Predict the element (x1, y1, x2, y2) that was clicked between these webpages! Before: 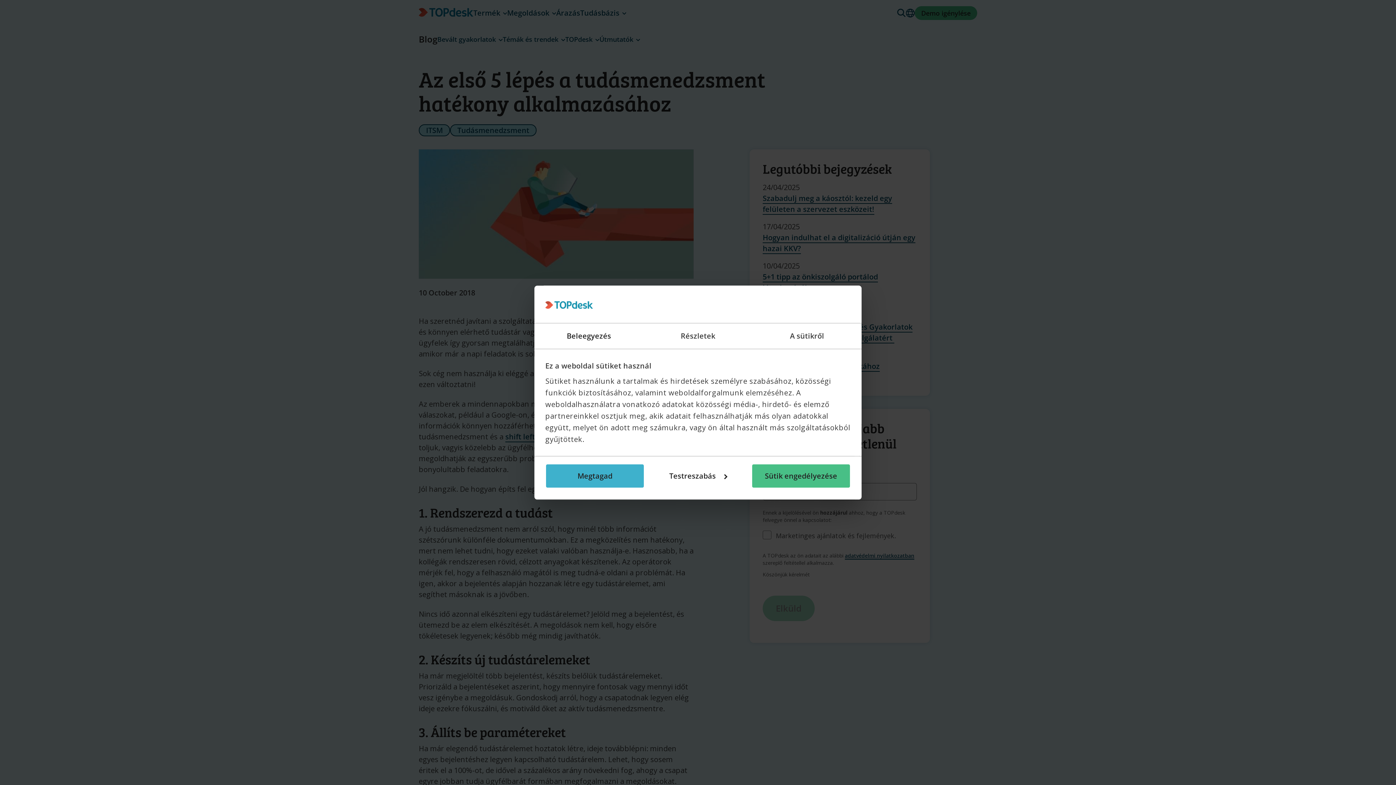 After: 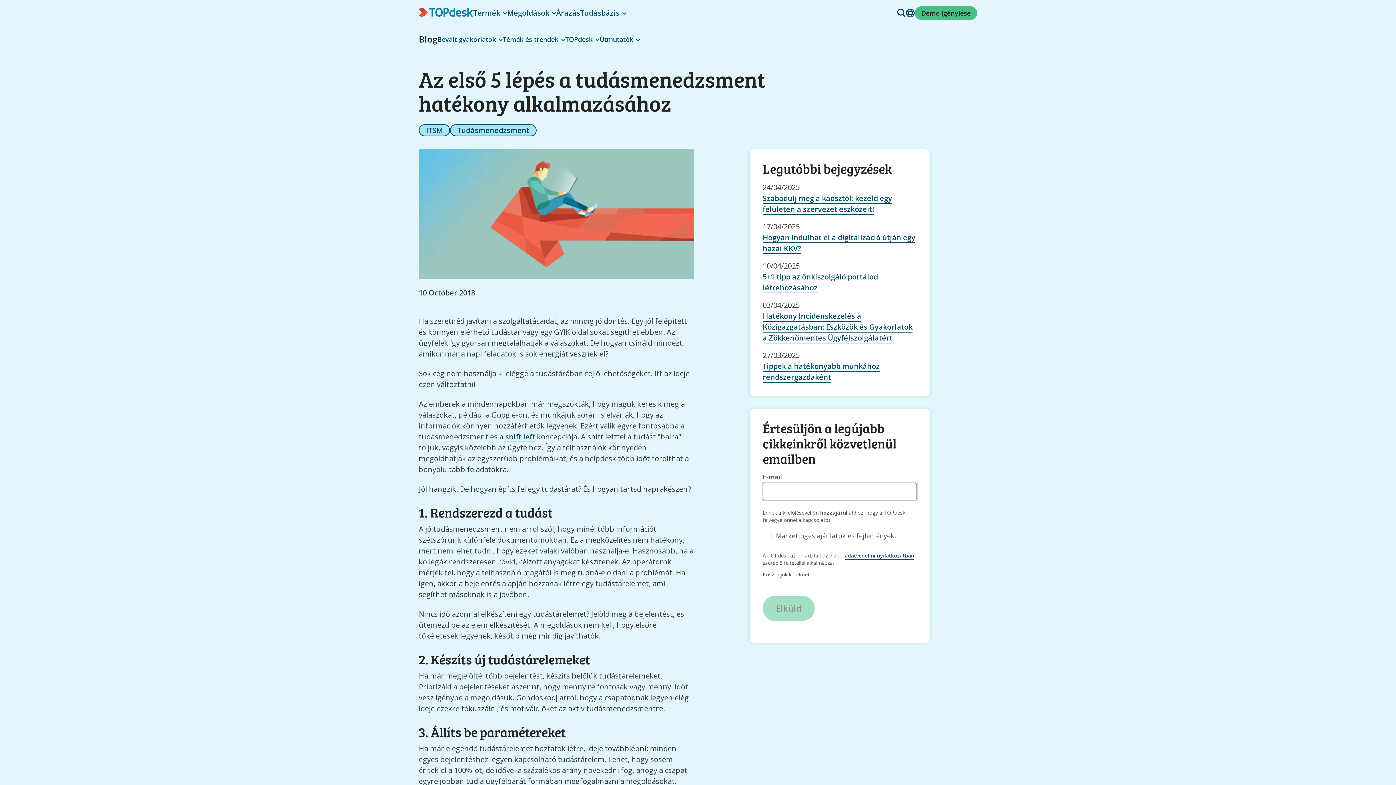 Action: label: Sütik engedélyezése bbox: (751, 463, 850, 488)